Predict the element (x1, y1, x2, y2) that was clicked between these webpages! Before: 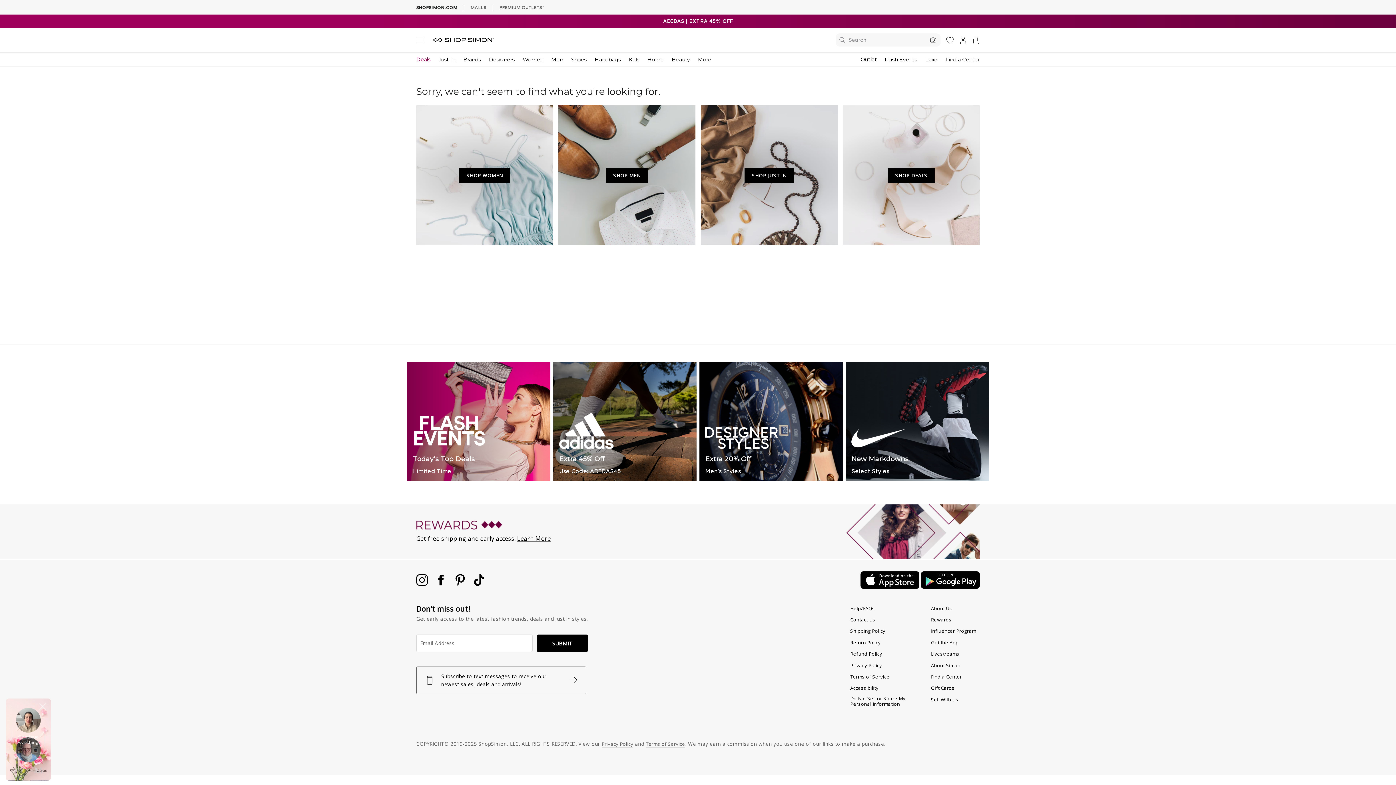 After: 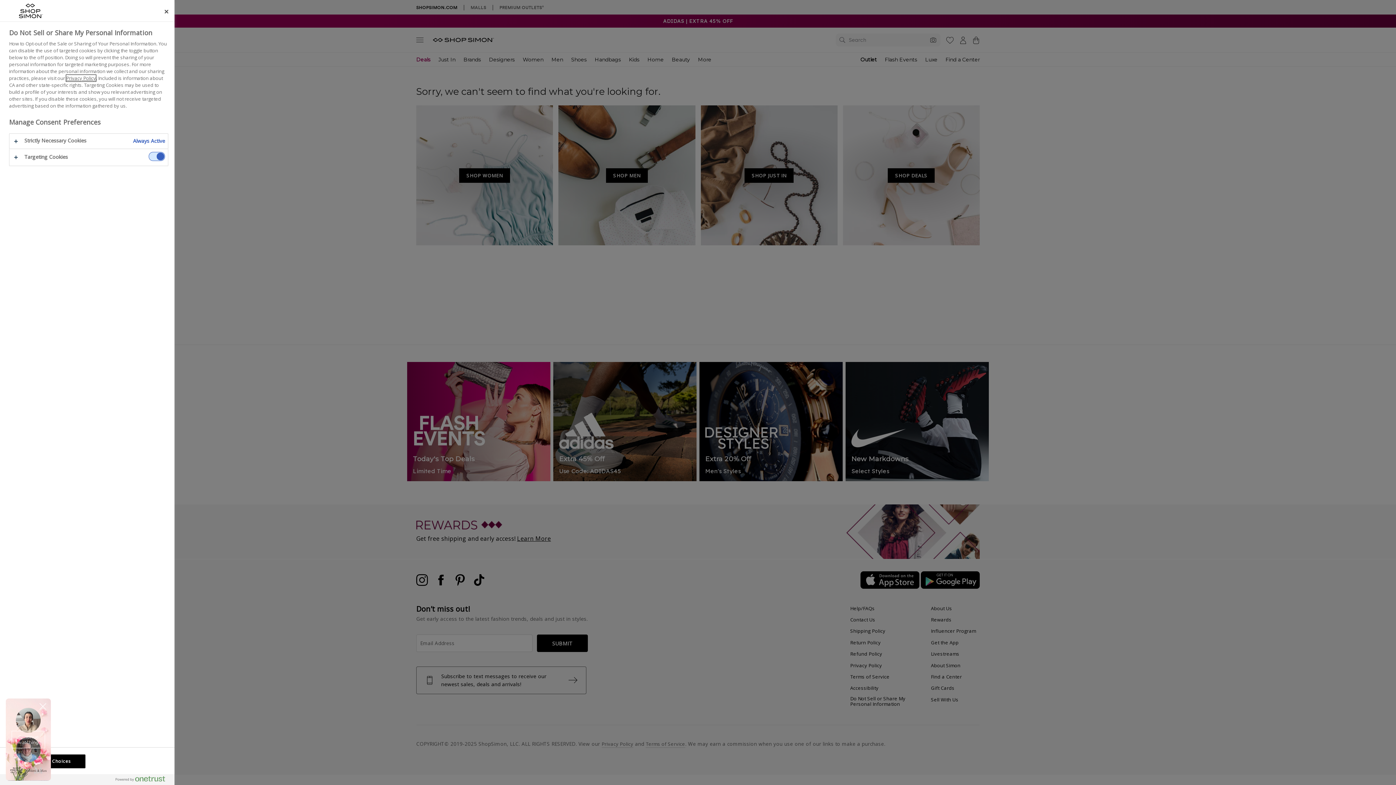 Action: bbox: (850, 694, 910, 709) label: Do Not Sell or Share My Personal Information